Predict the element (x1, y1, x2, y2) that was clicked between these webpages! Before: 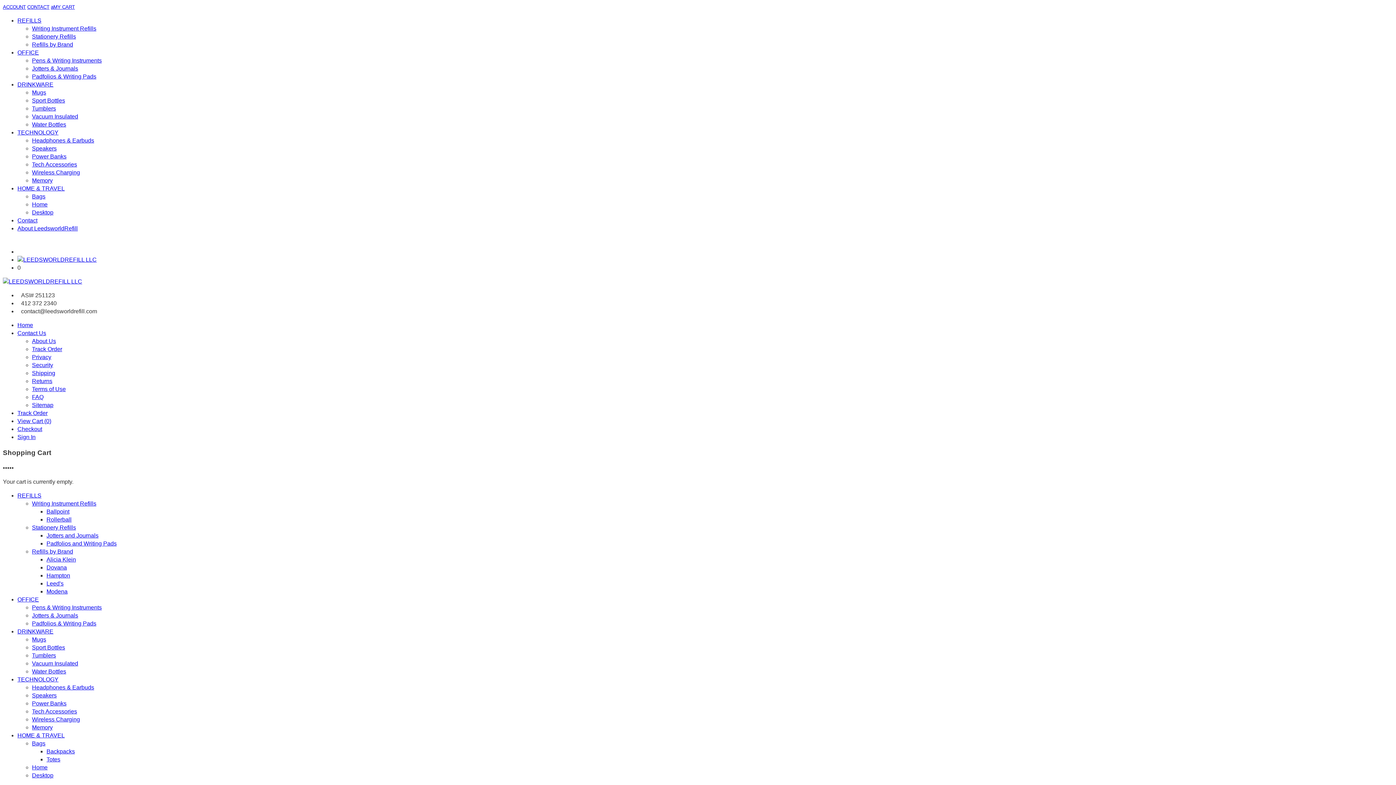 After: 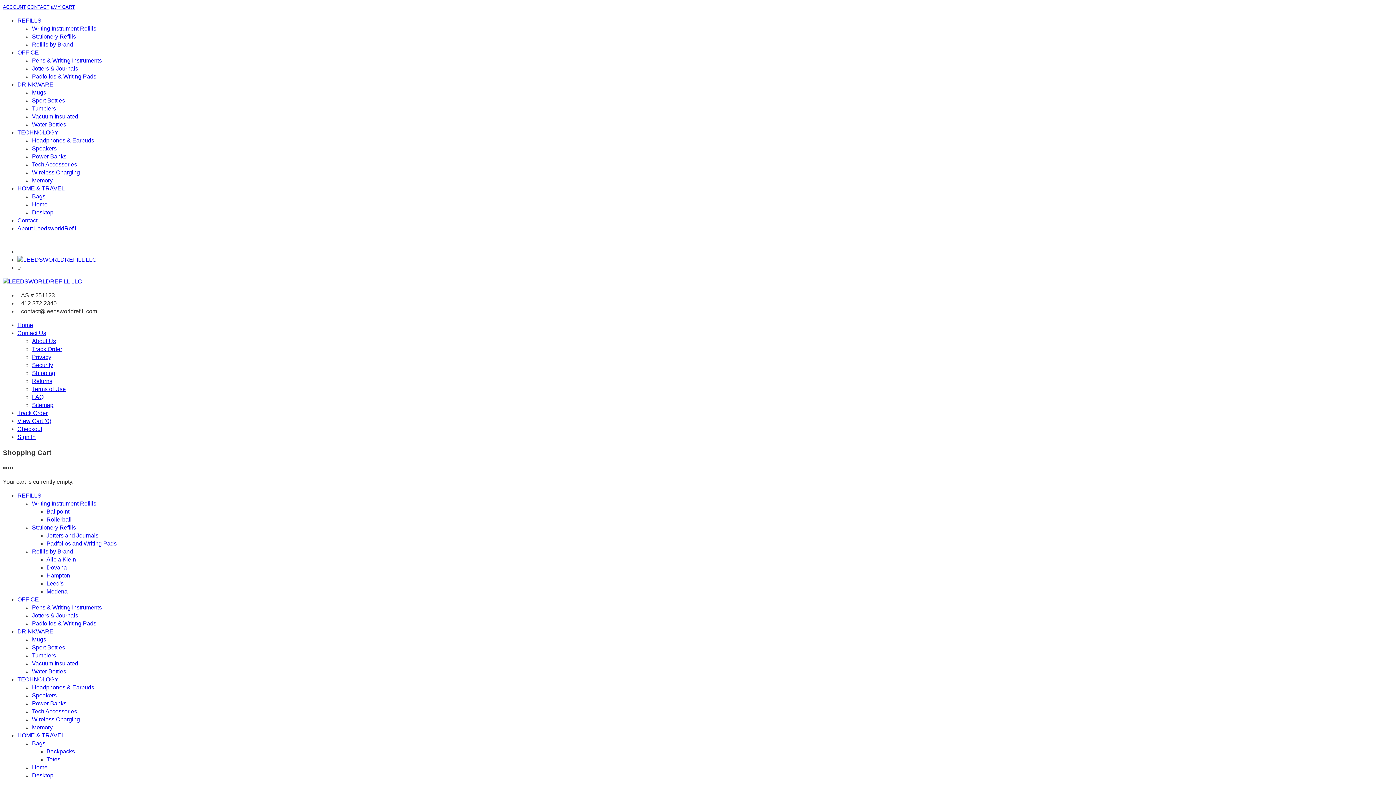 Action: bbox: (46, 572, 70, 579) label: Hampton